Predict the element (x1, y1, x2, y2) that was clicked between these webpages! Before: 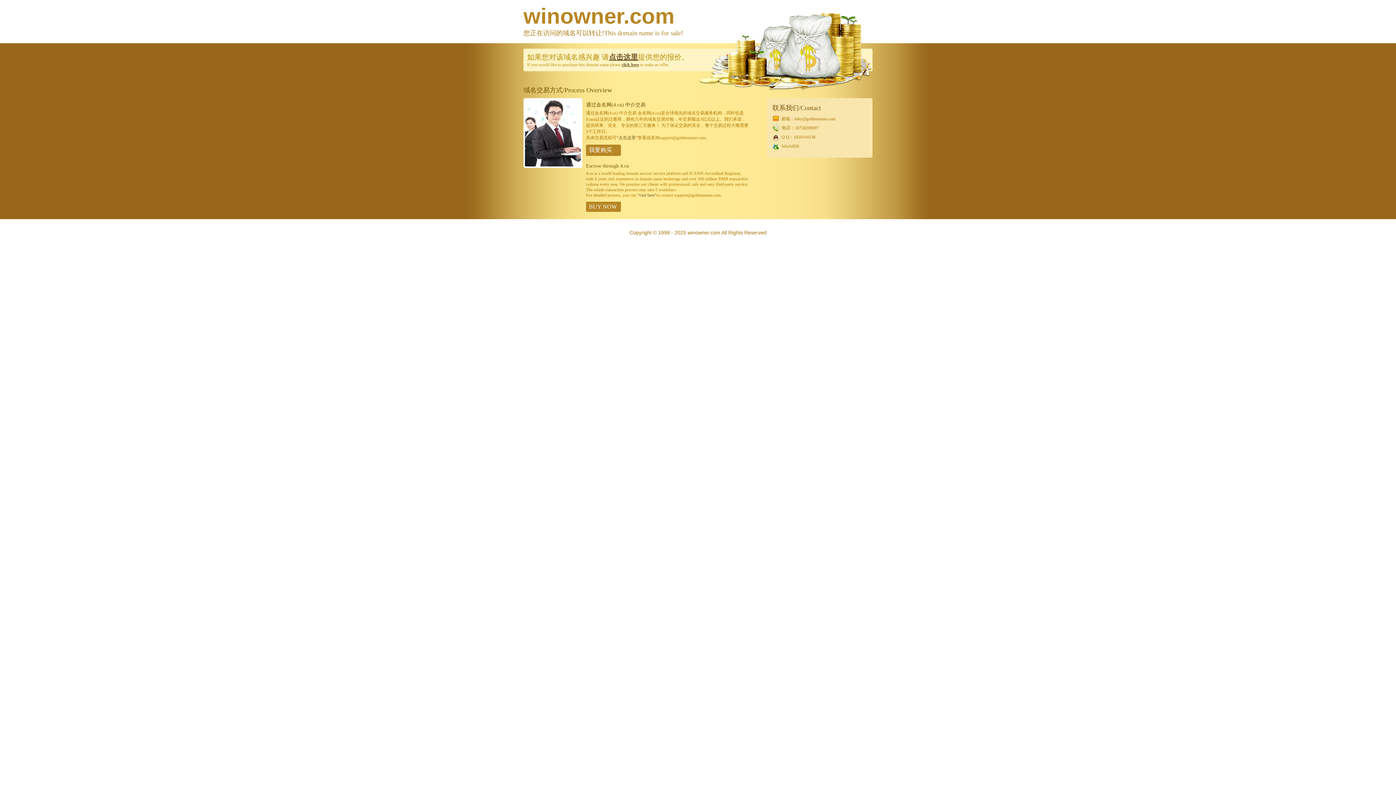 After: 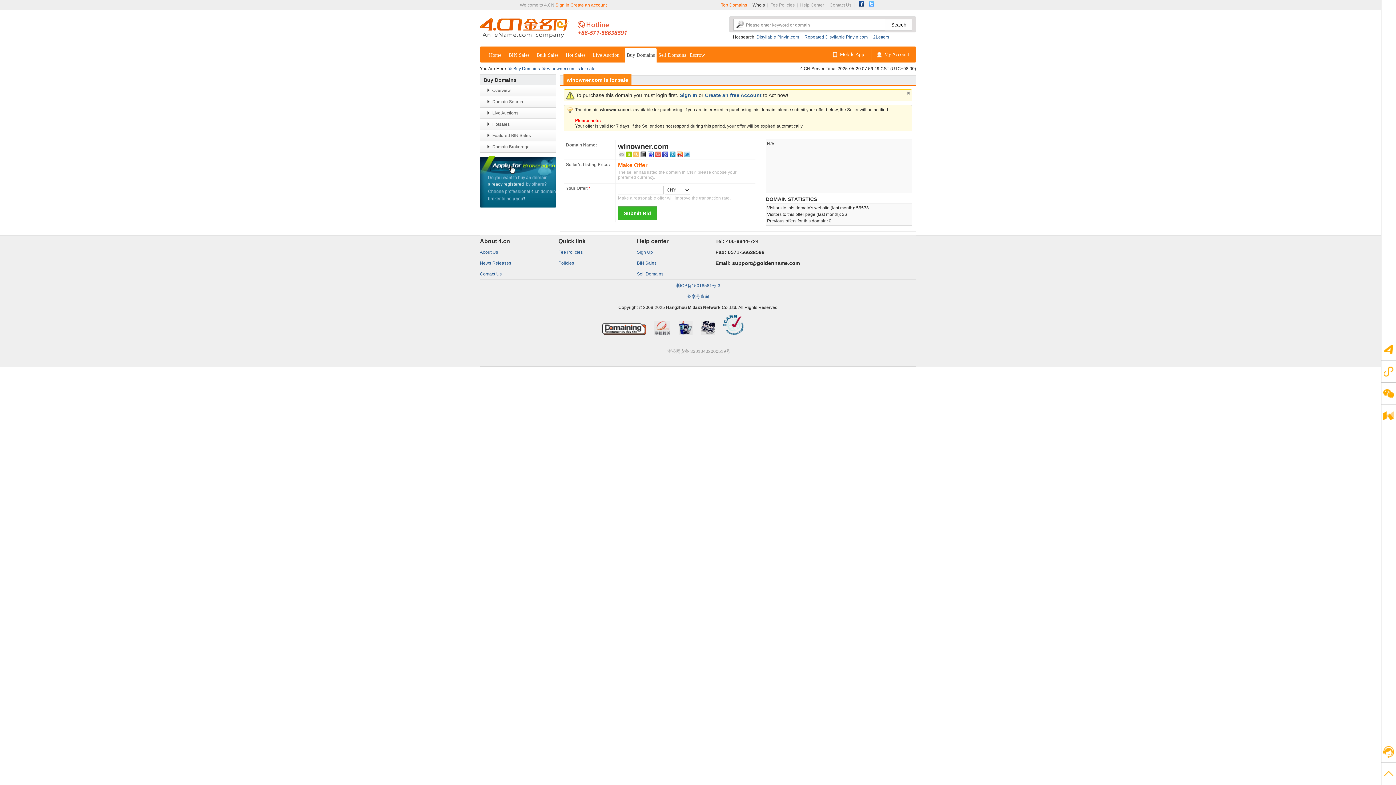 Action: bbox: (621, 62, 639, 67) label: click here